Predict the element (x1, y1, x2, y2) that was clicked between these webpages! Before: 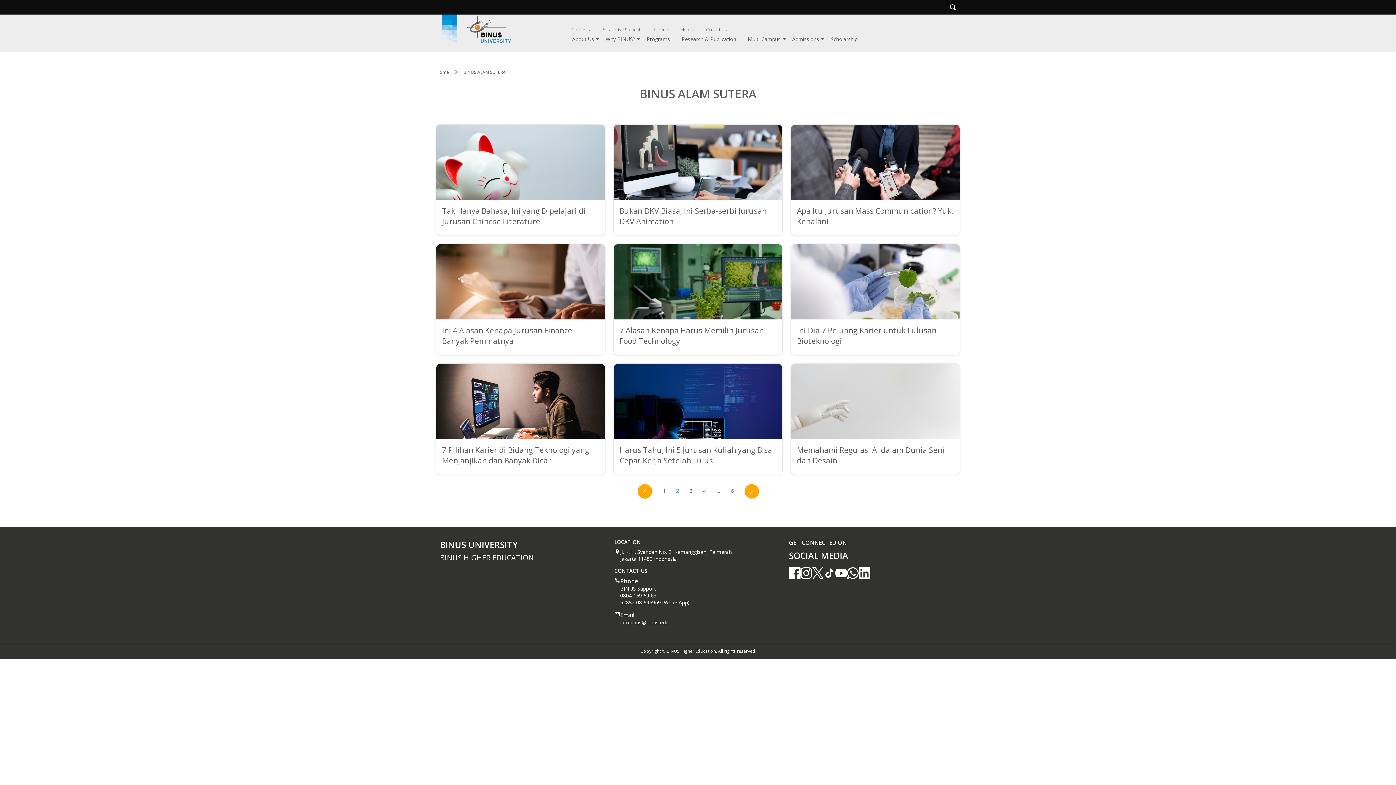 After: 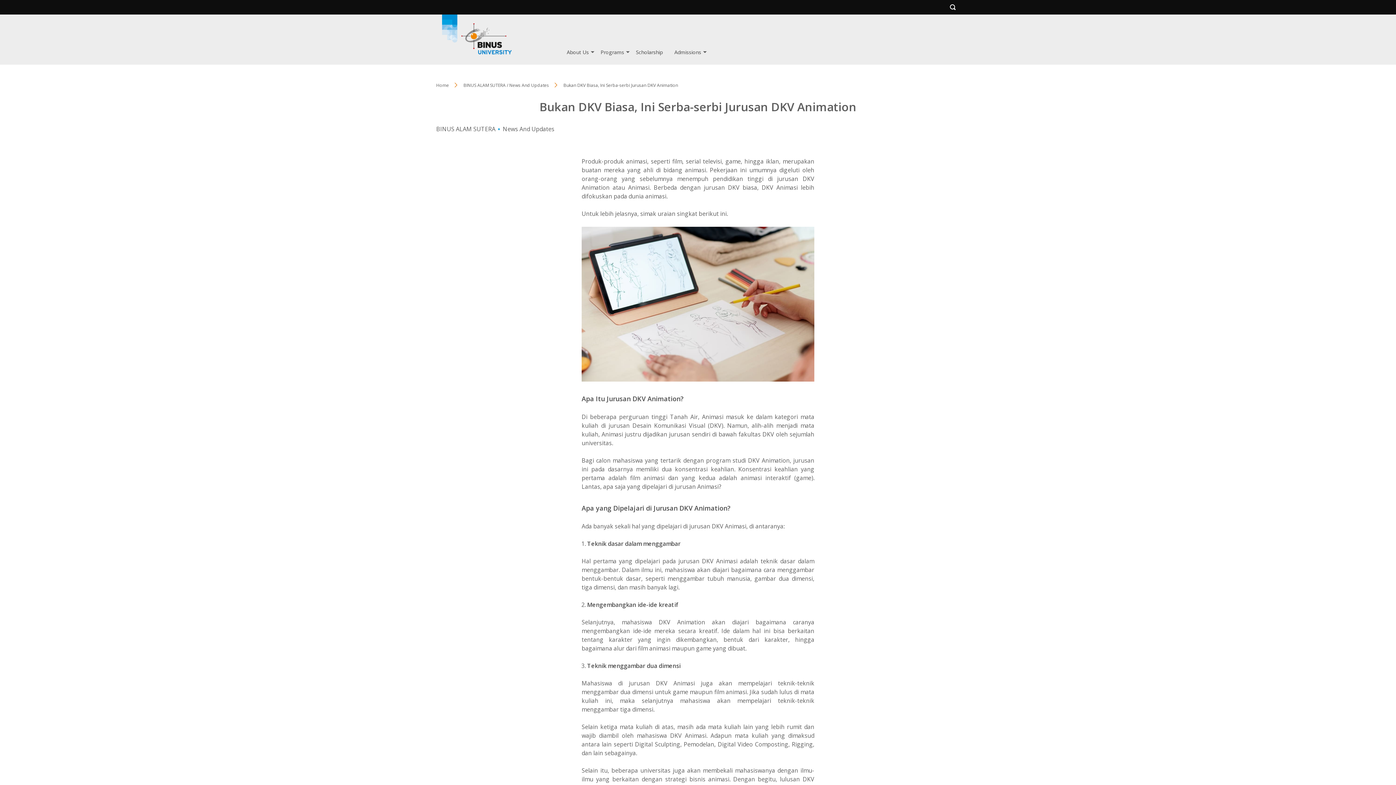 Action: bbox: (613, 124, 782, 235)